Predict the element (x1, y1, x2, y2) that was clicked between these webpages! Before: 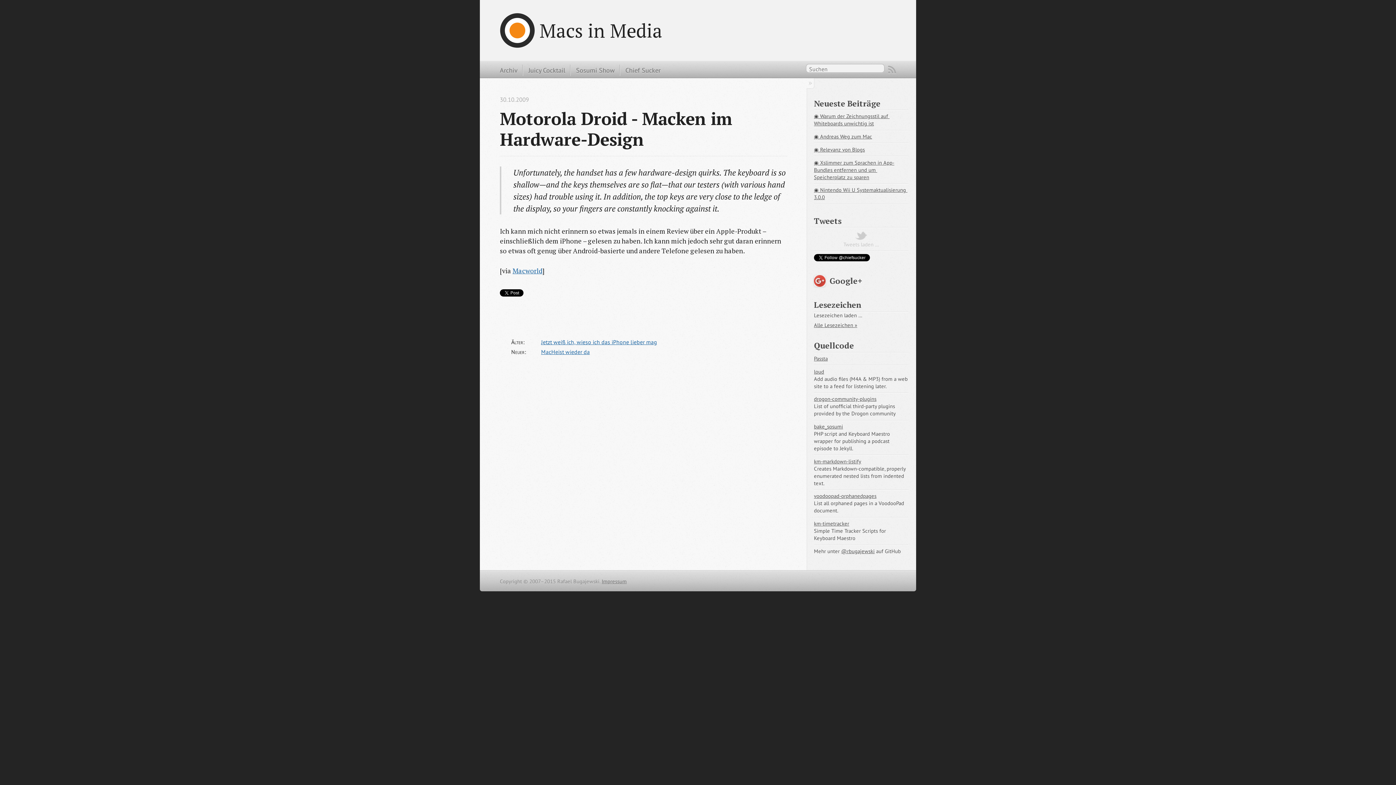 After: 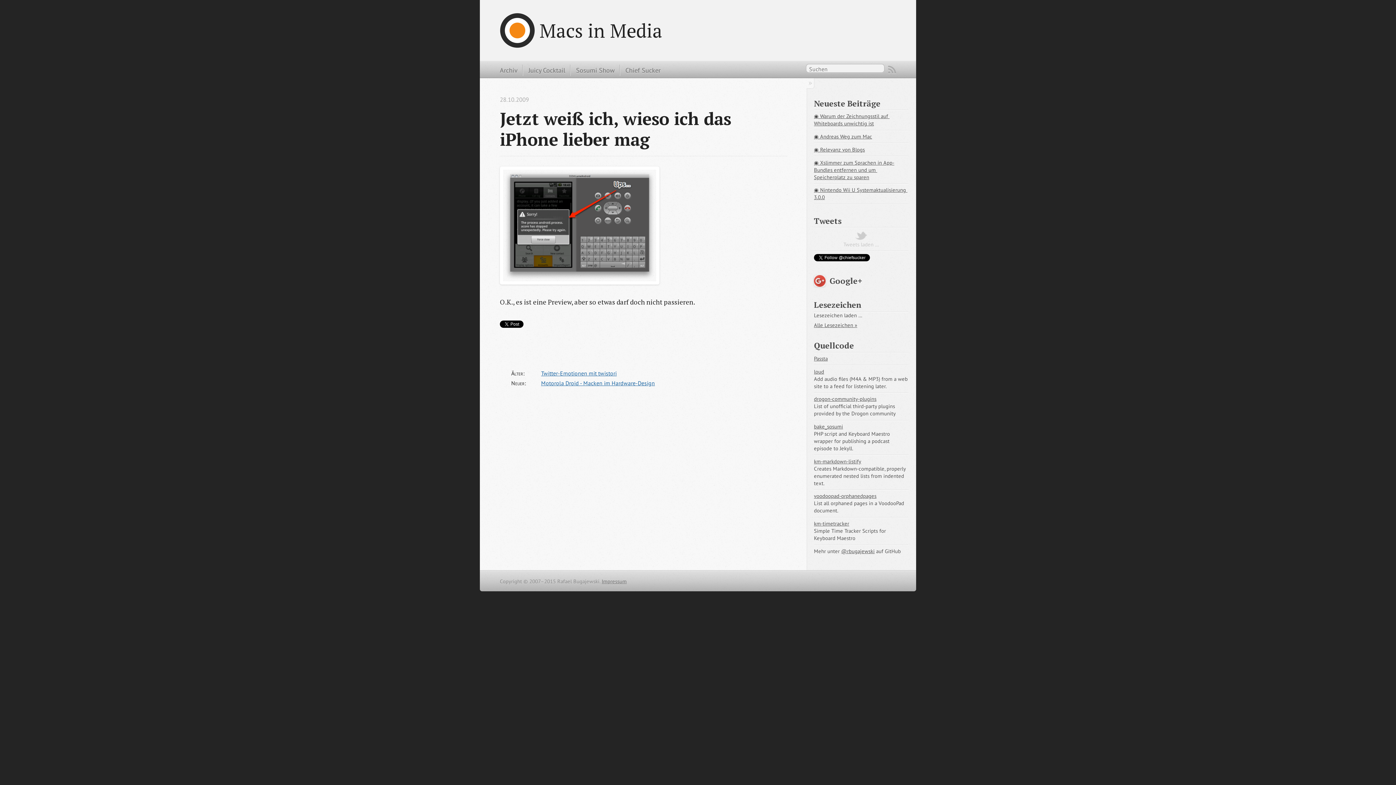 Action: bbox: (541, 338, 657, 345) label: Jetzt weiß ich, wieso ich das iPhone lieber mag